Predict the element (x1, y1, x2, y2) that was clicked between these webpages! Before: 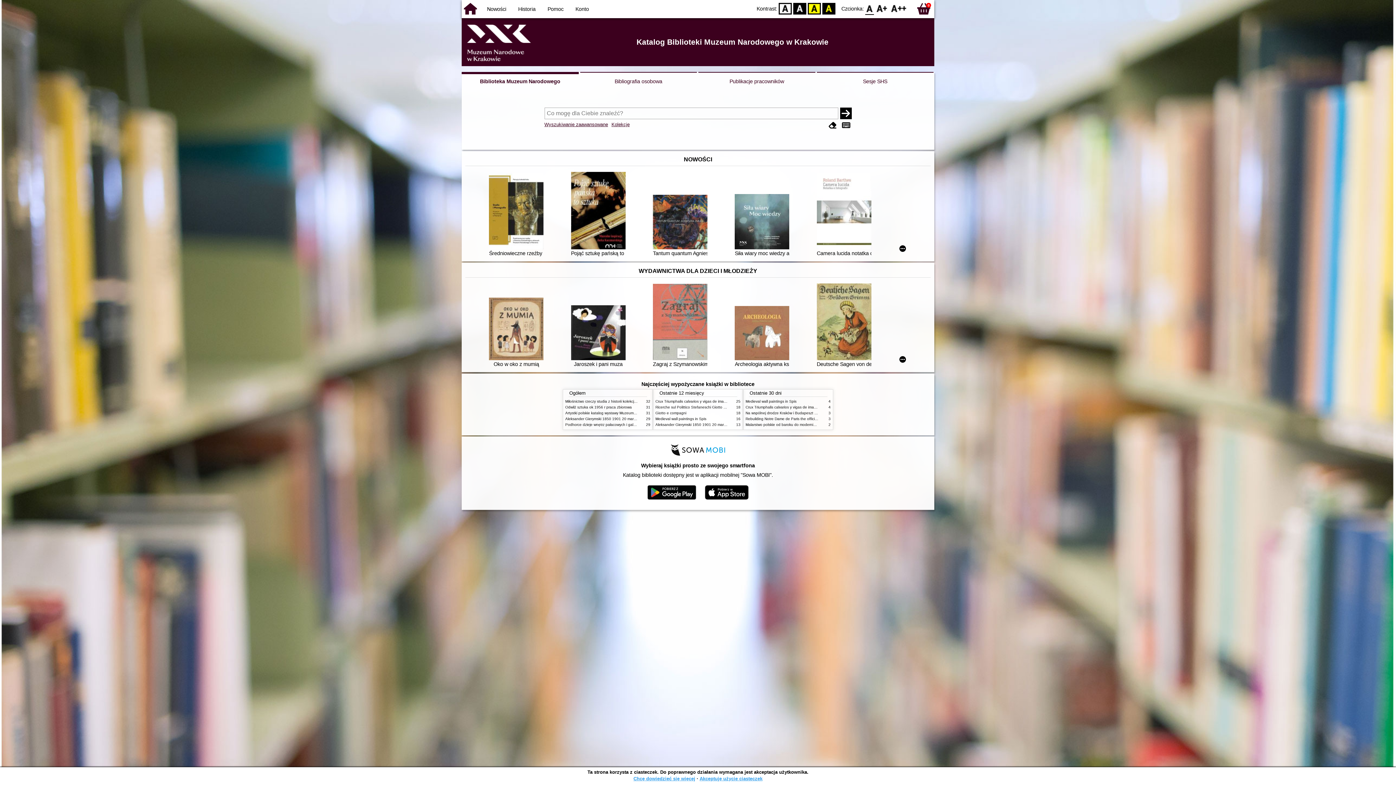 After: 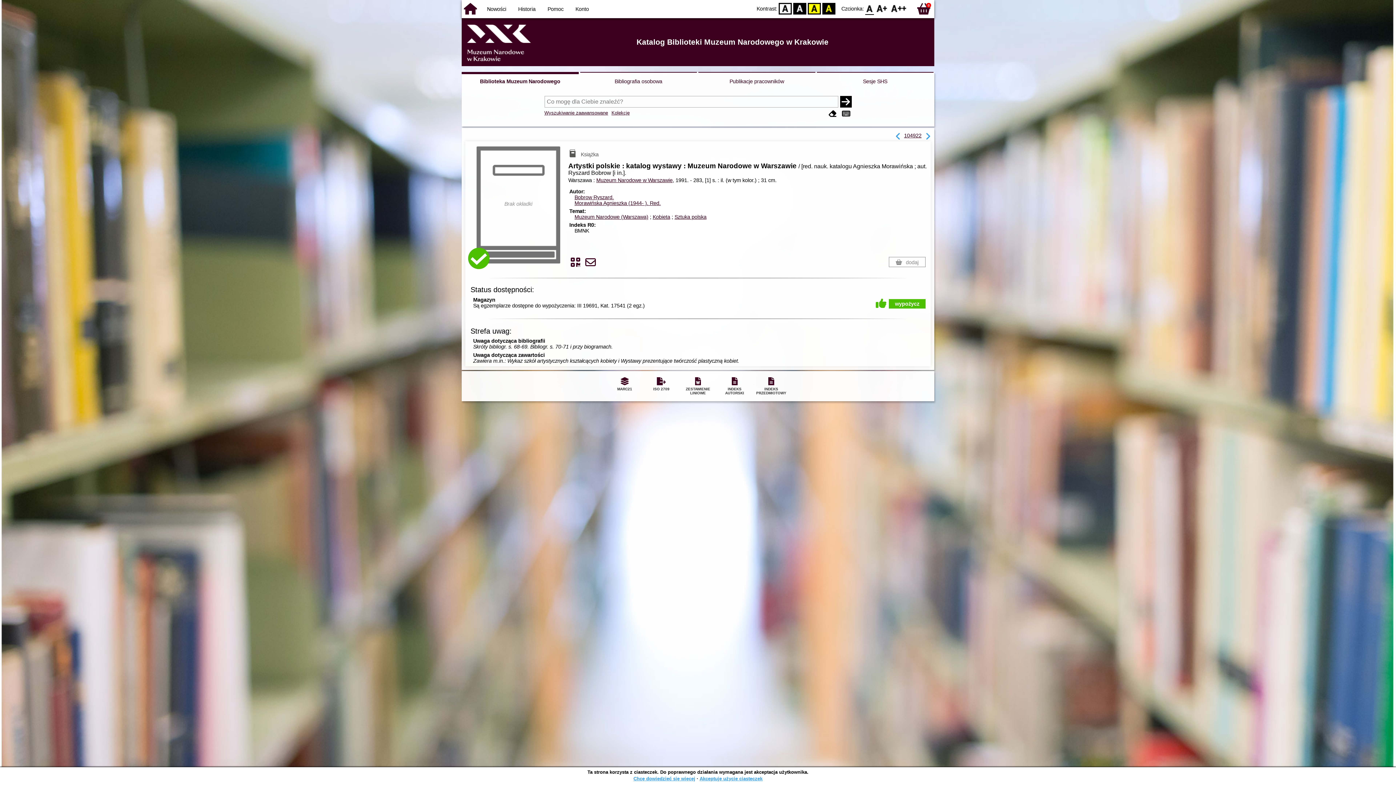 Action: label: Artystki polskie katalog wystawy Muzeum Narodowe w Warszawie bbox: (565, 411, 674, 415)